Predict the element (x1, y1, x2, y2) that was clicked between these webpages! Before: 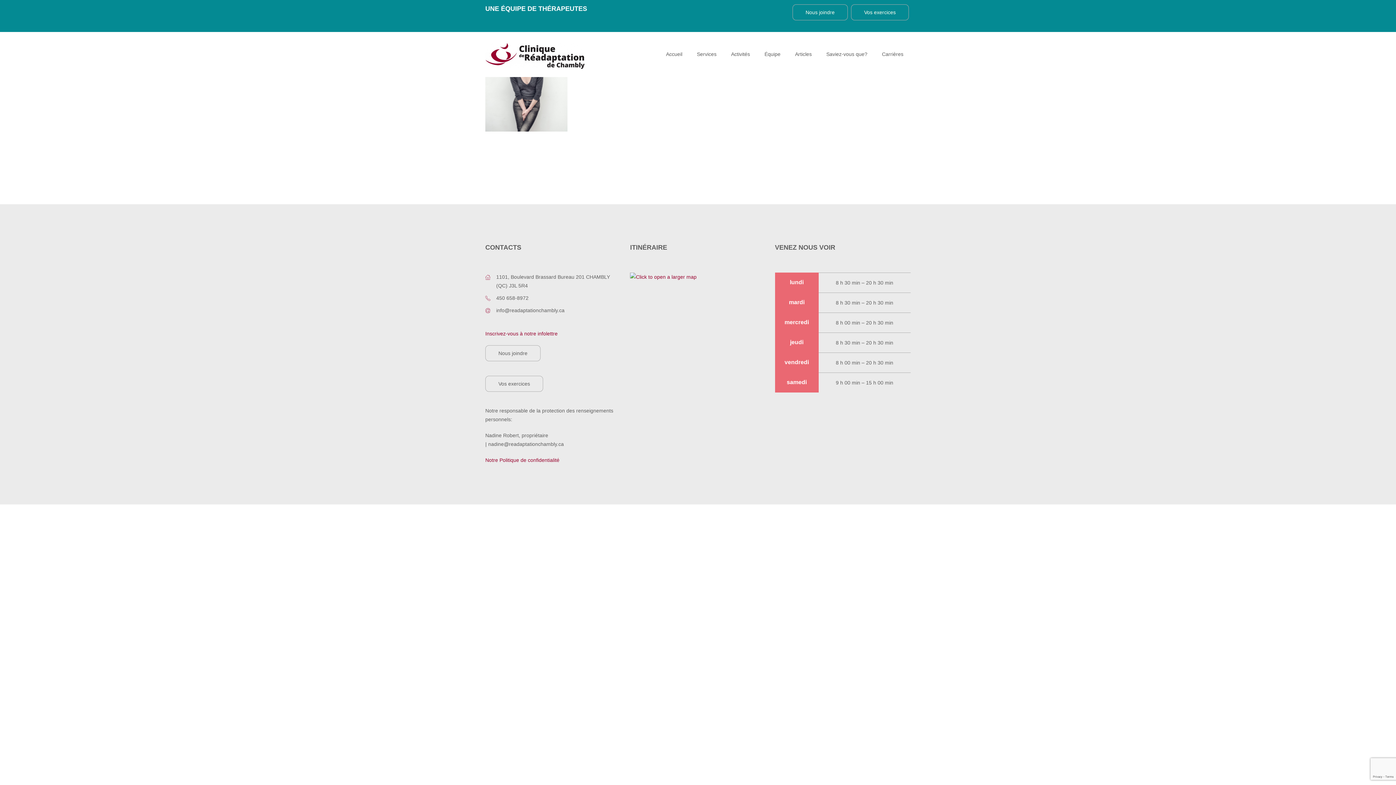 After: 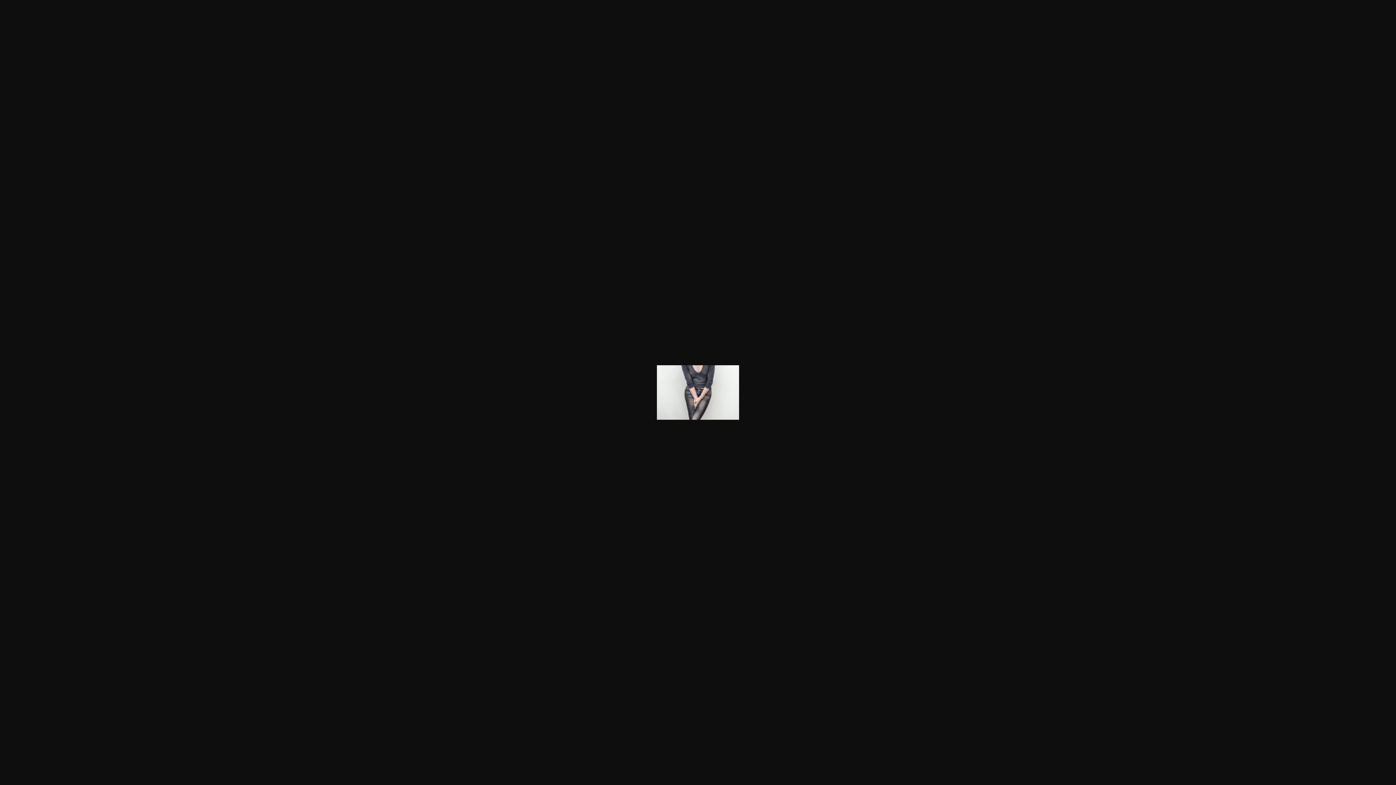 Action: bbox: (485, 126, 567, 132)